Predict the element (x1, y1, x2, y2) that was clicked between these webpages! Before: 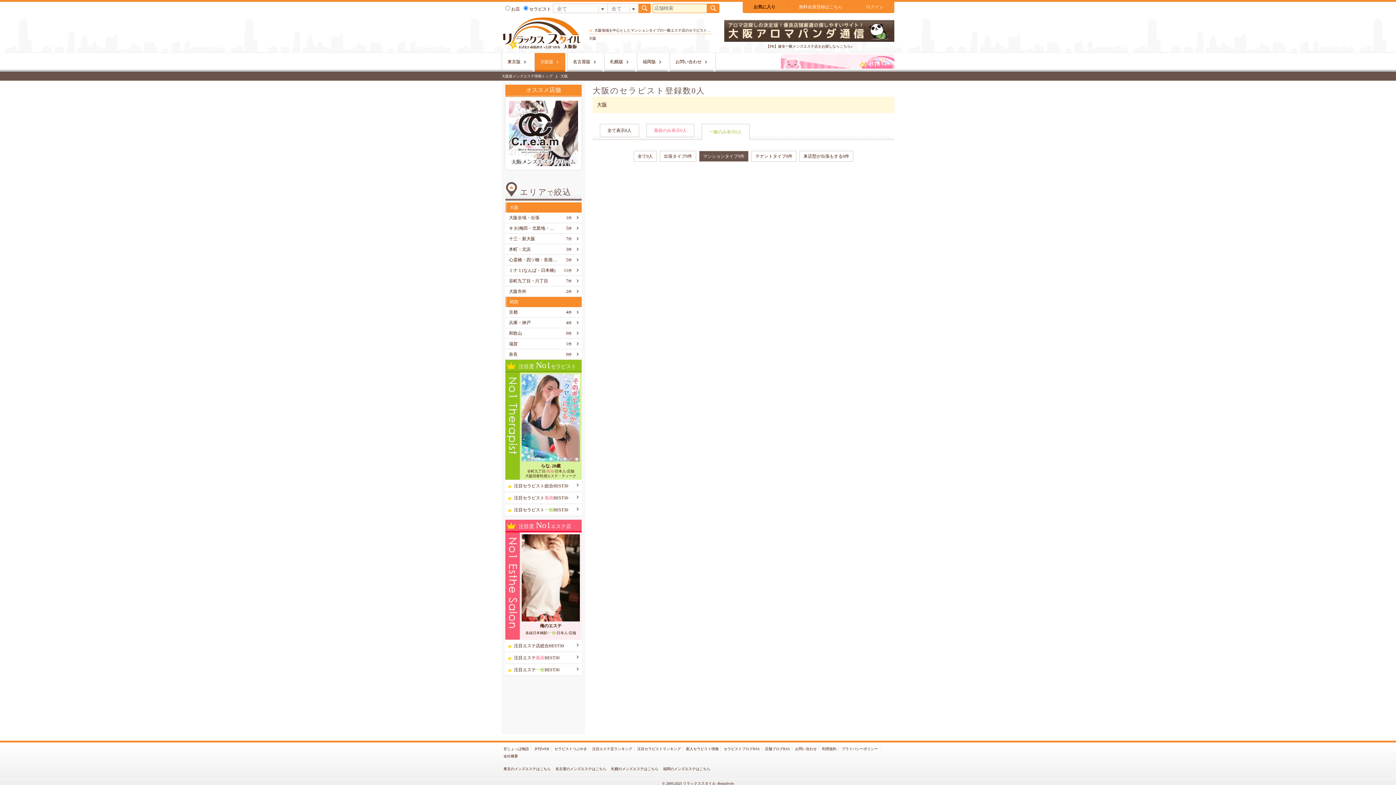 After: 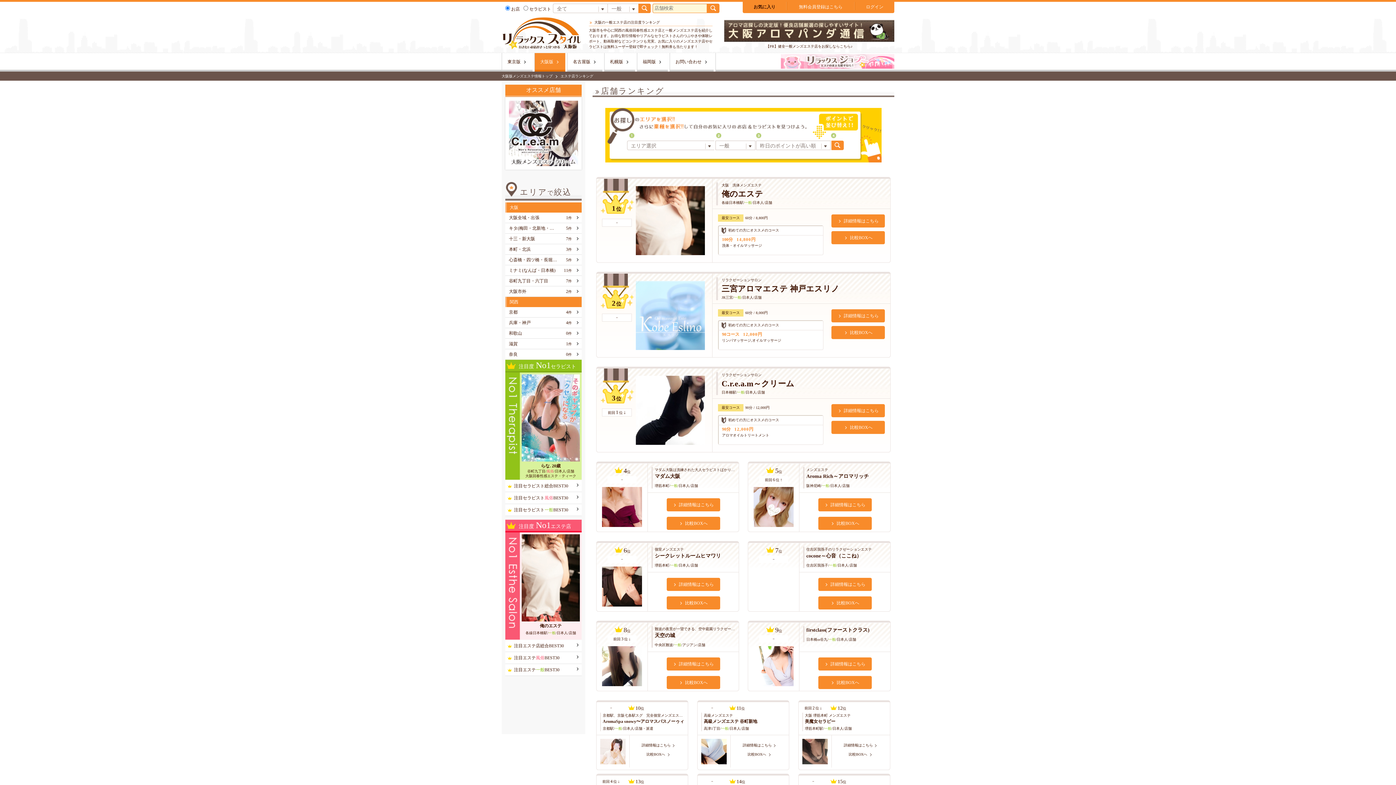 Action: label: 注目エステ一般BEST30 bbox: (505, 664, 581, 676)